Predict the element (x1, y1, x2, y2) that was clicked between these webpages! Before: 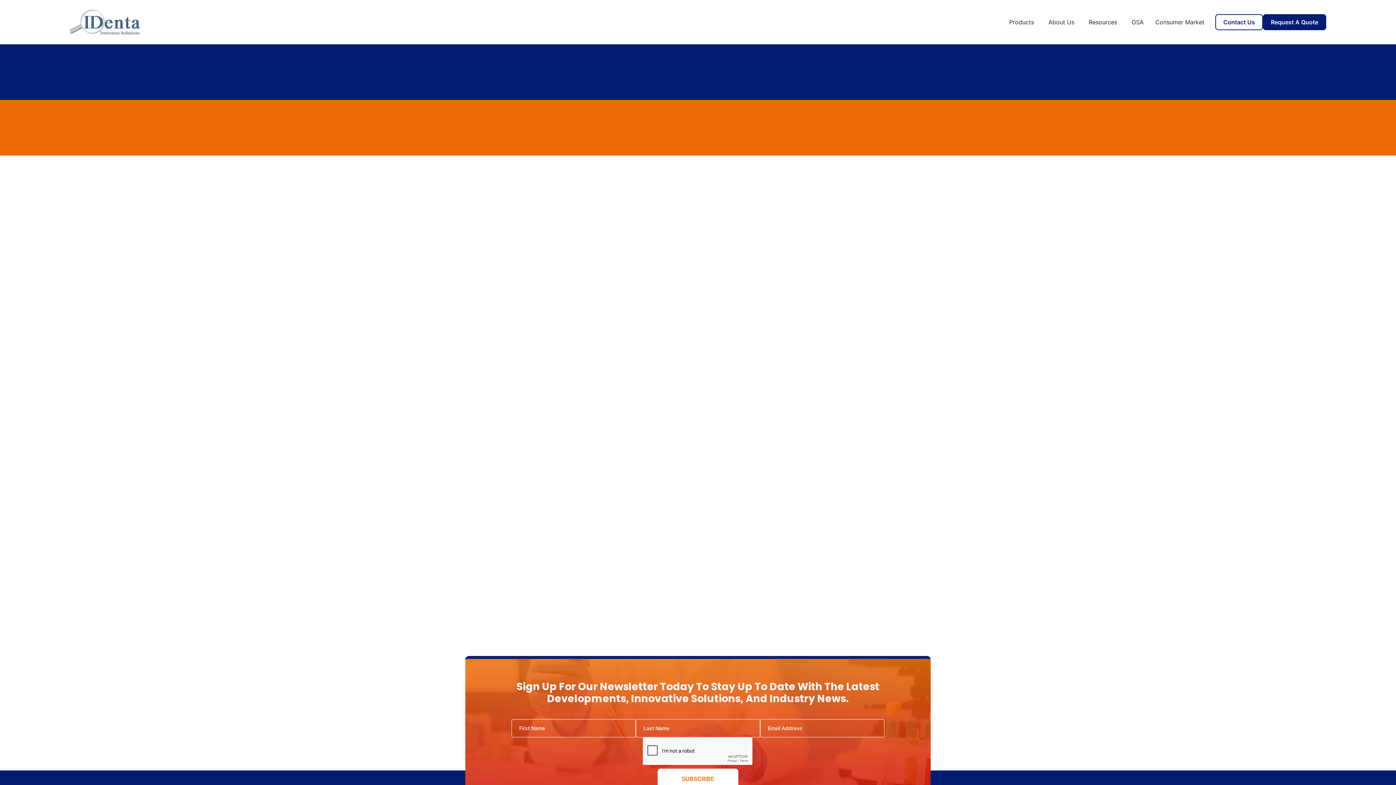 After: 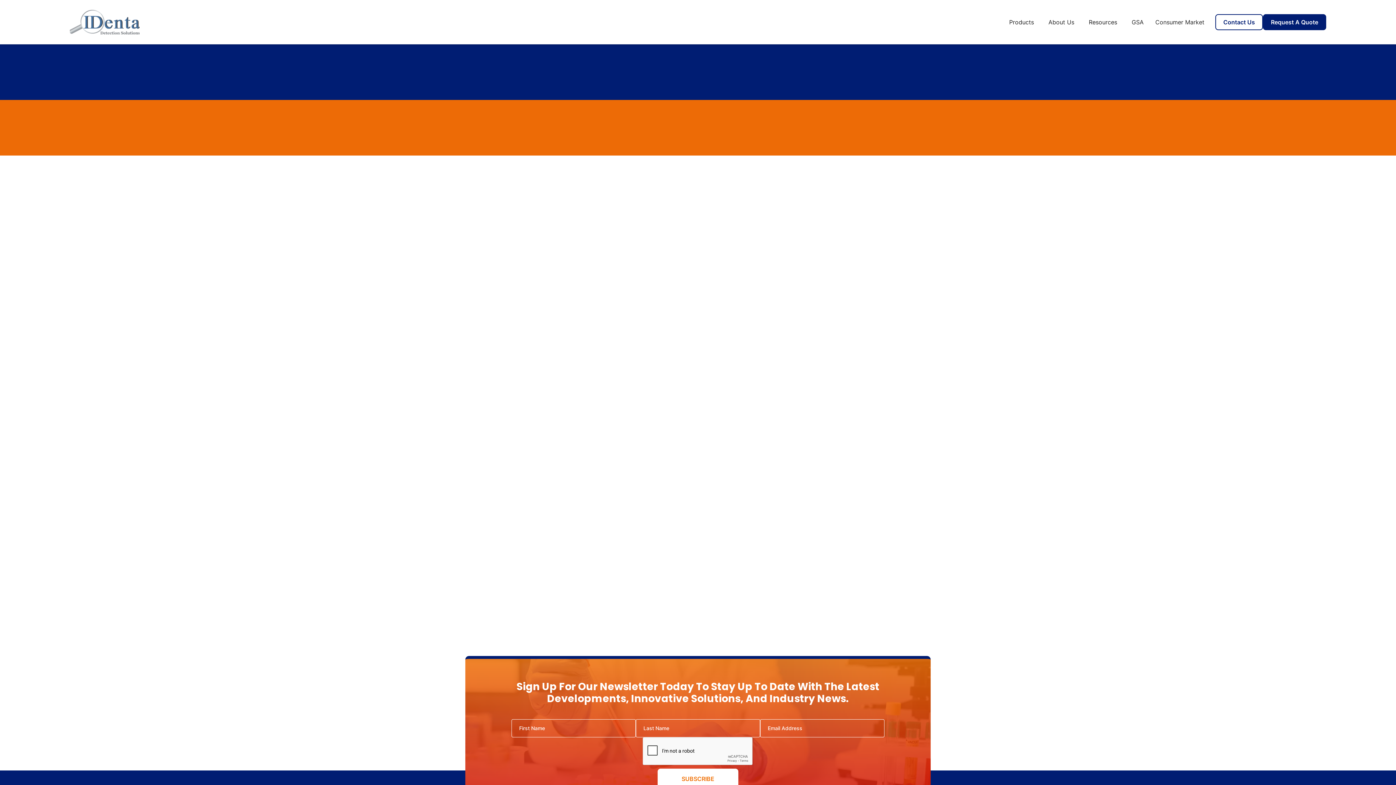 Action: label: About Us bbox: (1042, 14, 1083, 29)